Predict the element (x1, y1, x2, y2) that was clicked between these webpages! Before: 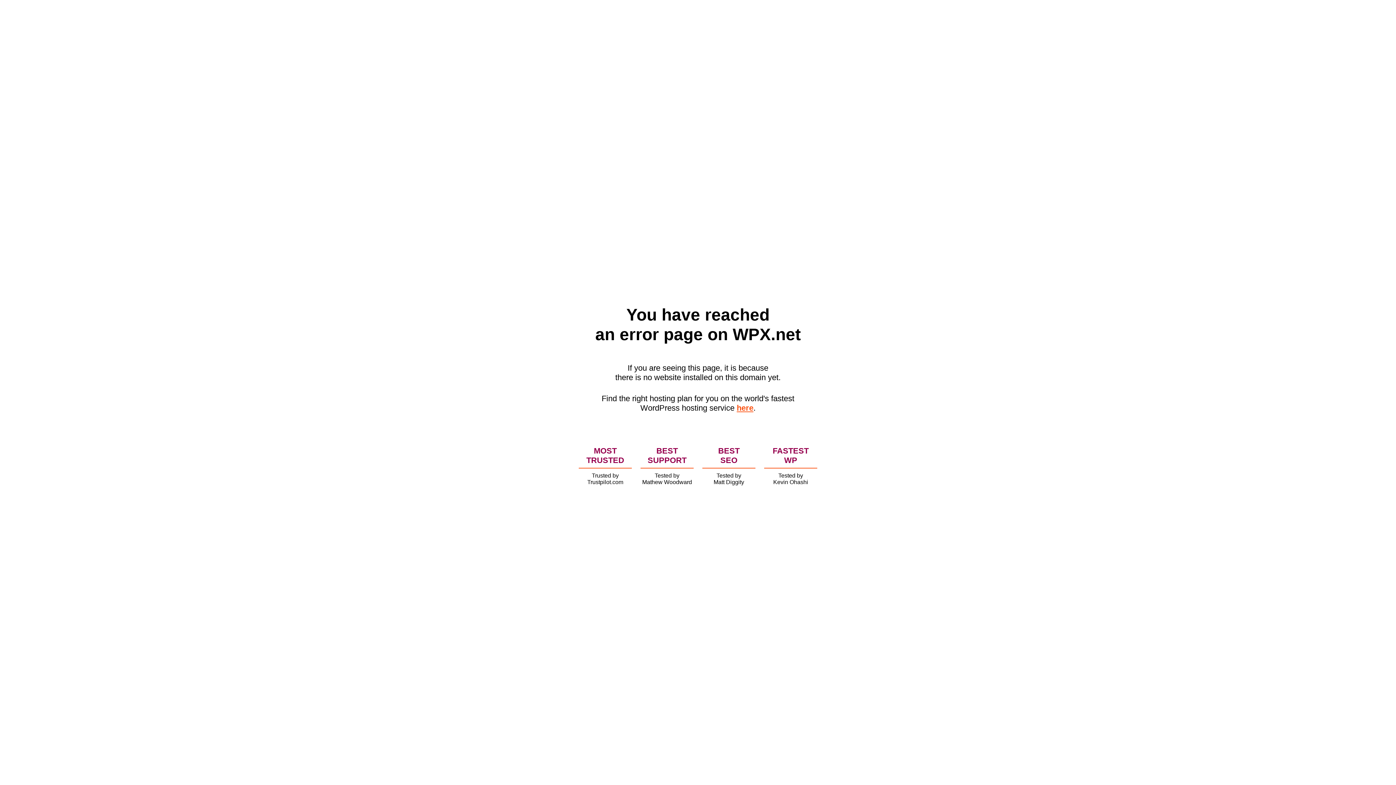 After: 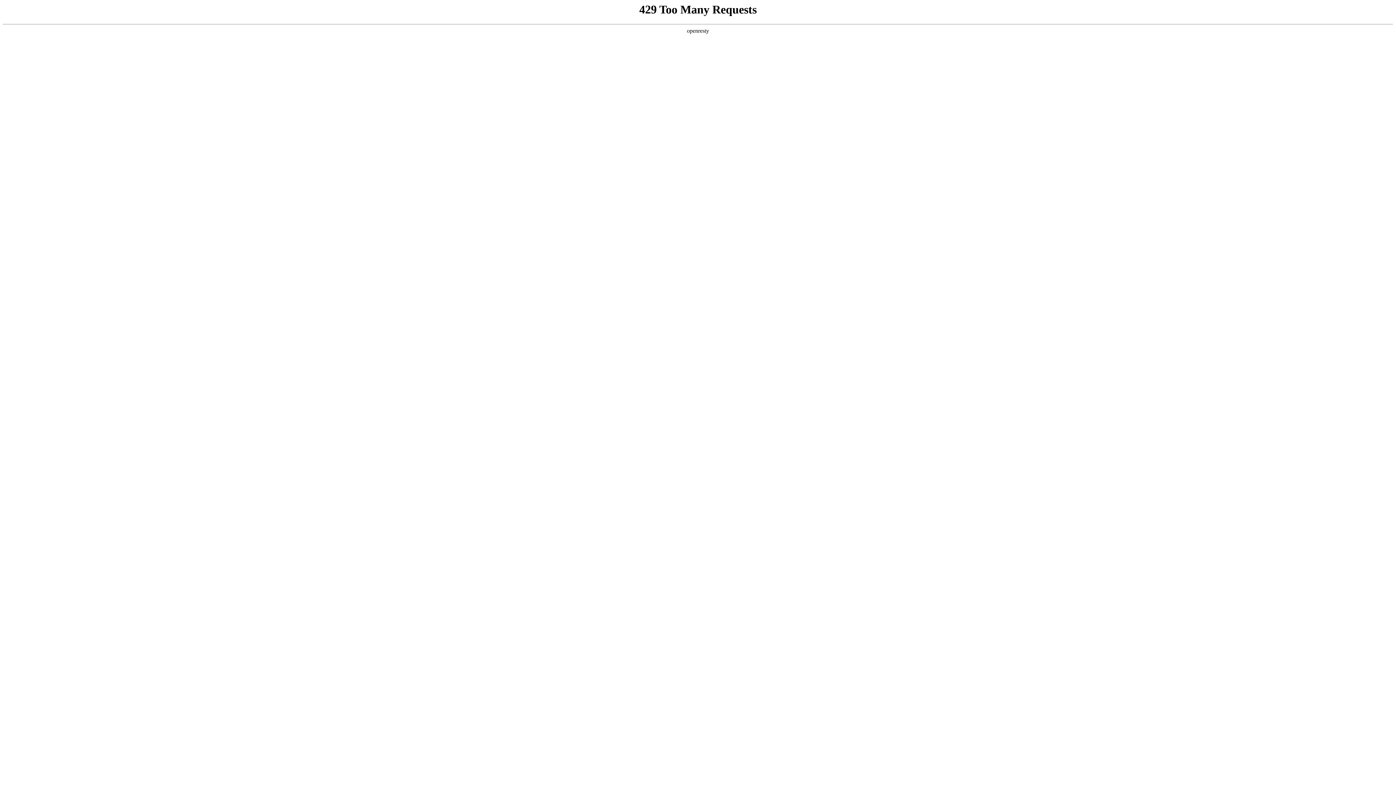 Action: label: here bbox: (736, 403, 753, 412)